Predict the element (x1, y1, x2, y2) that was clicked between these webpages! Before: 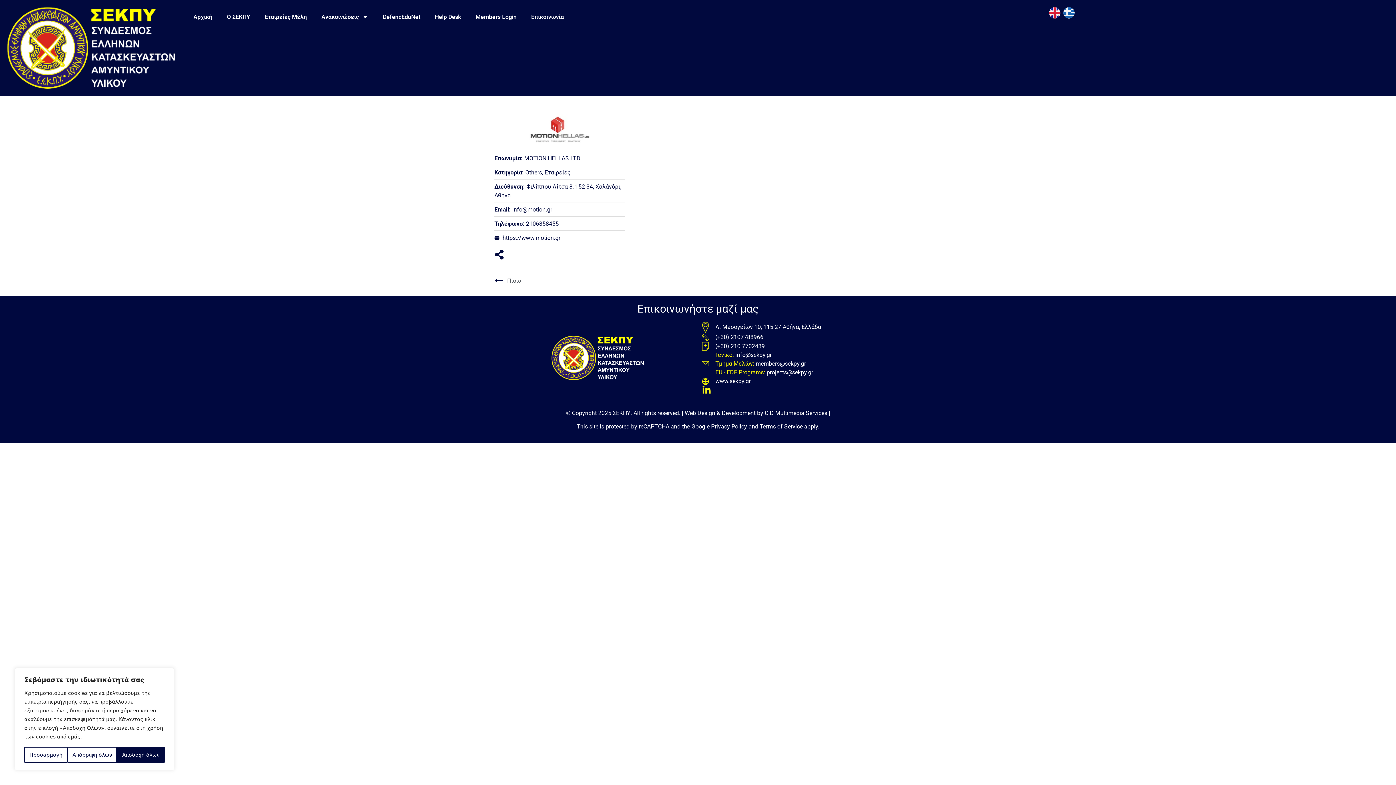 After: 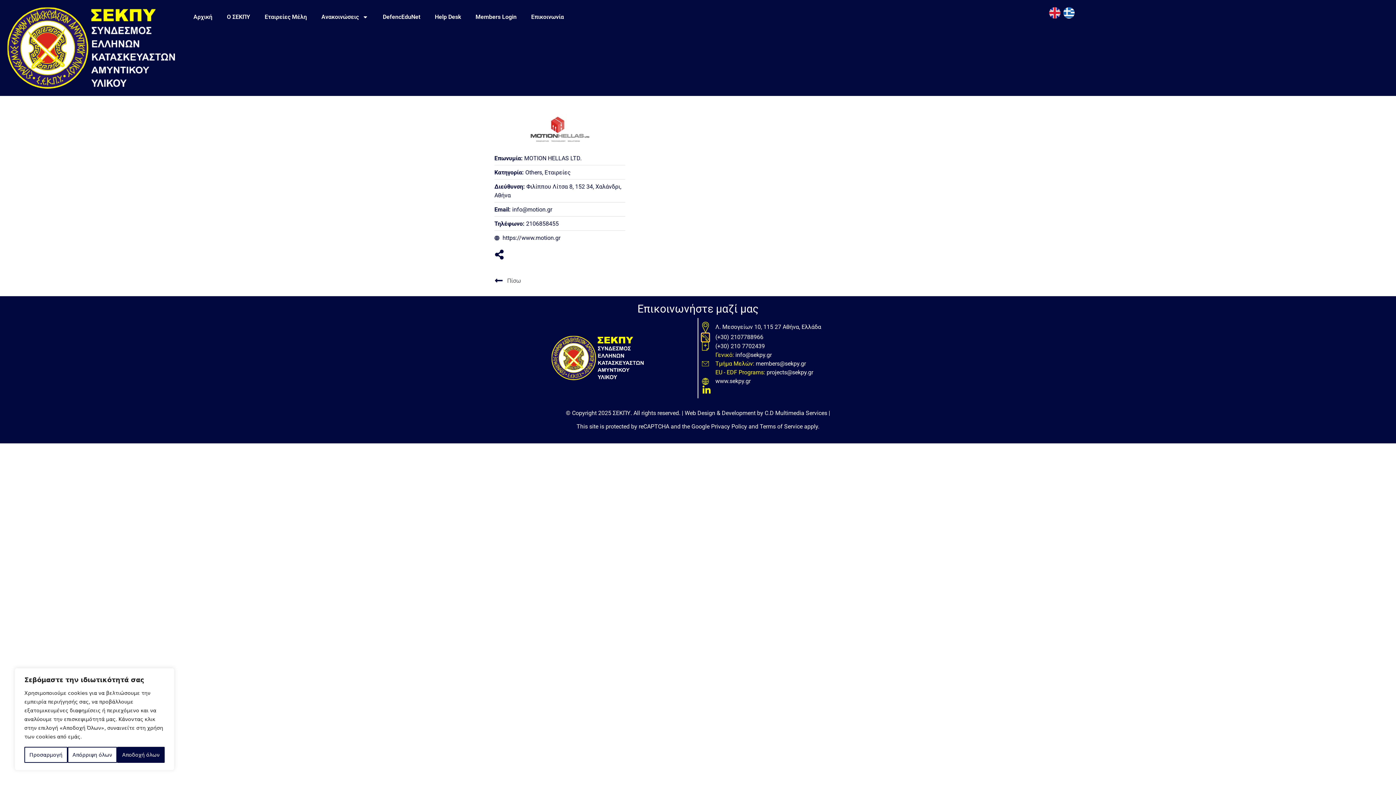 Action: bbox: (702, 333, 709, 340)